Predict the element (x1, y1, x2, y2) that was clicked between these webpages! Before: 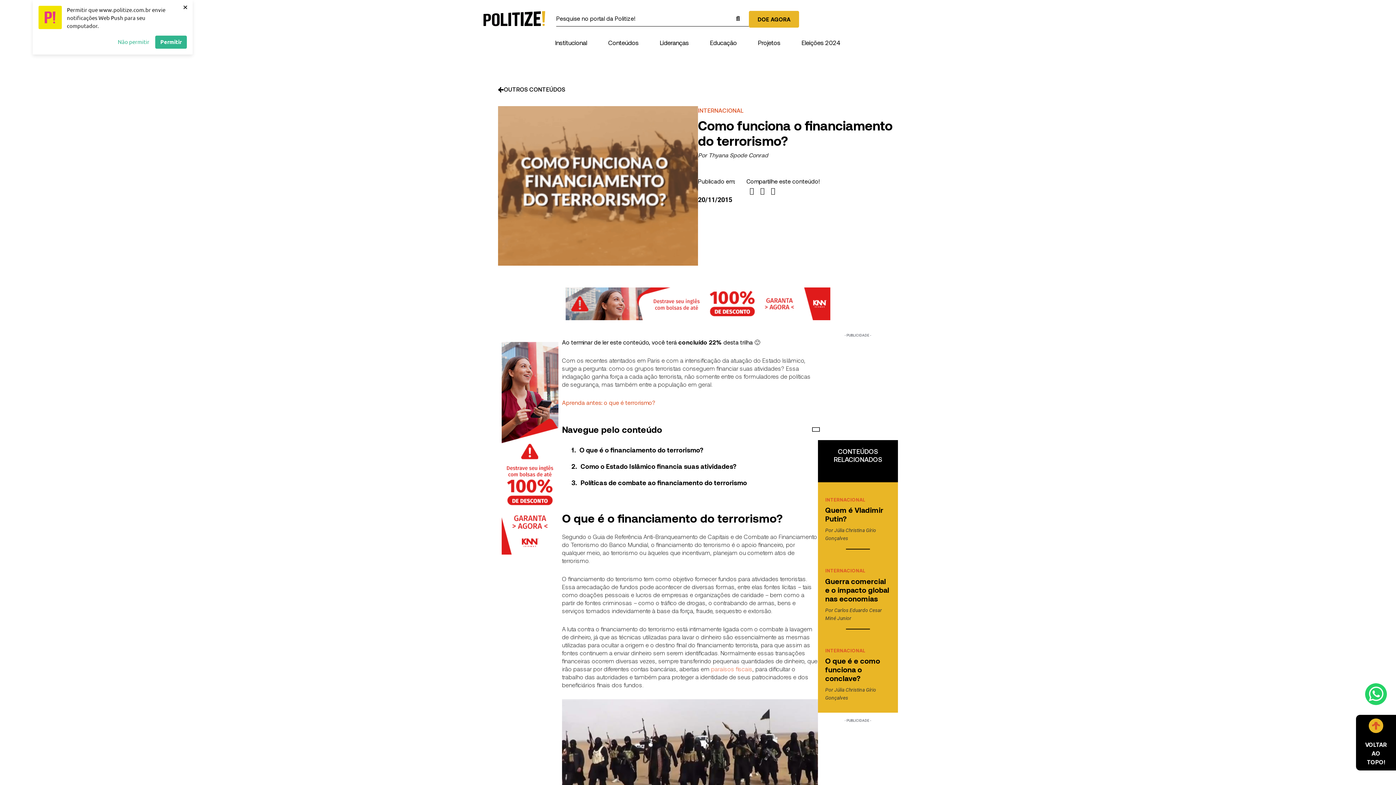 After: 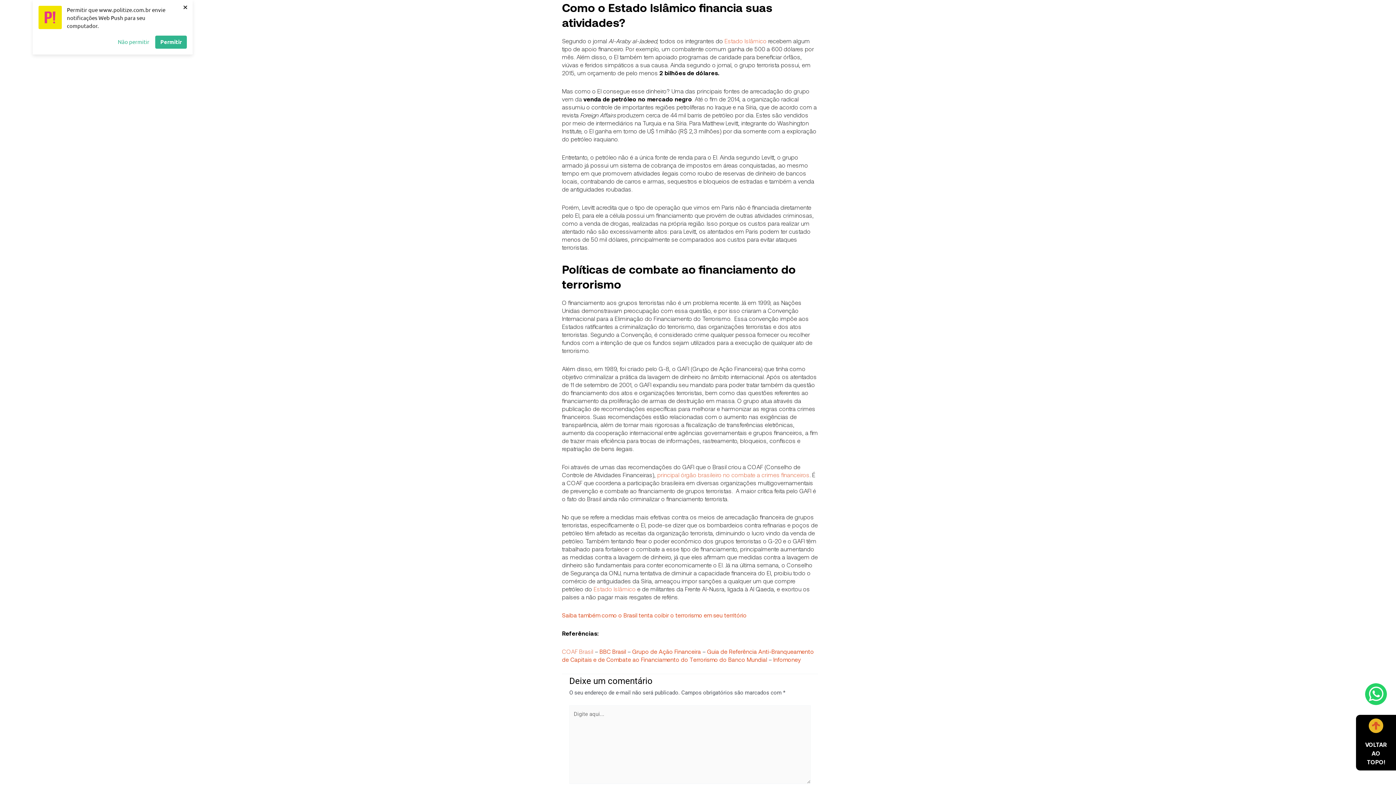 Action: label: Como o Estado Islâmico financia suas atividades? bbox: (580, 458, 808, 474)